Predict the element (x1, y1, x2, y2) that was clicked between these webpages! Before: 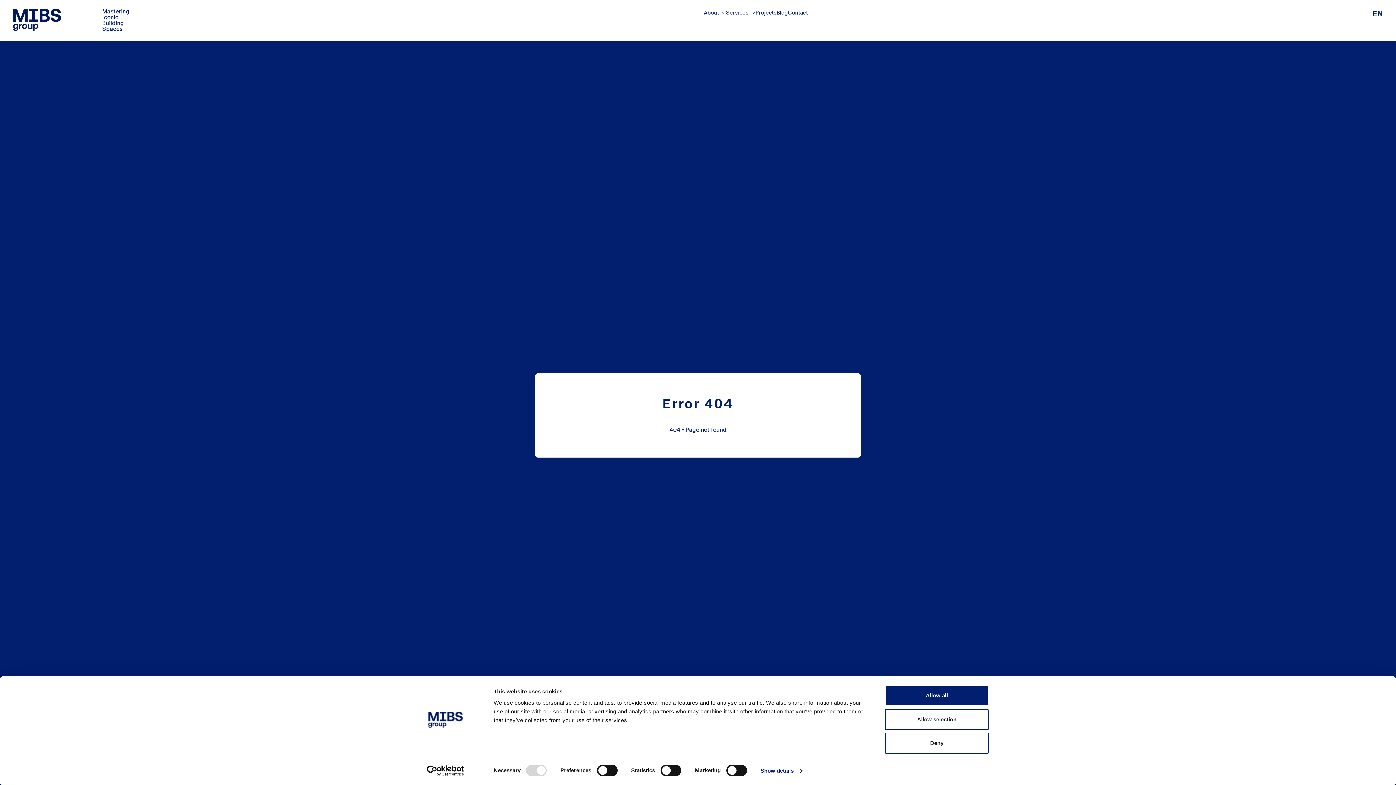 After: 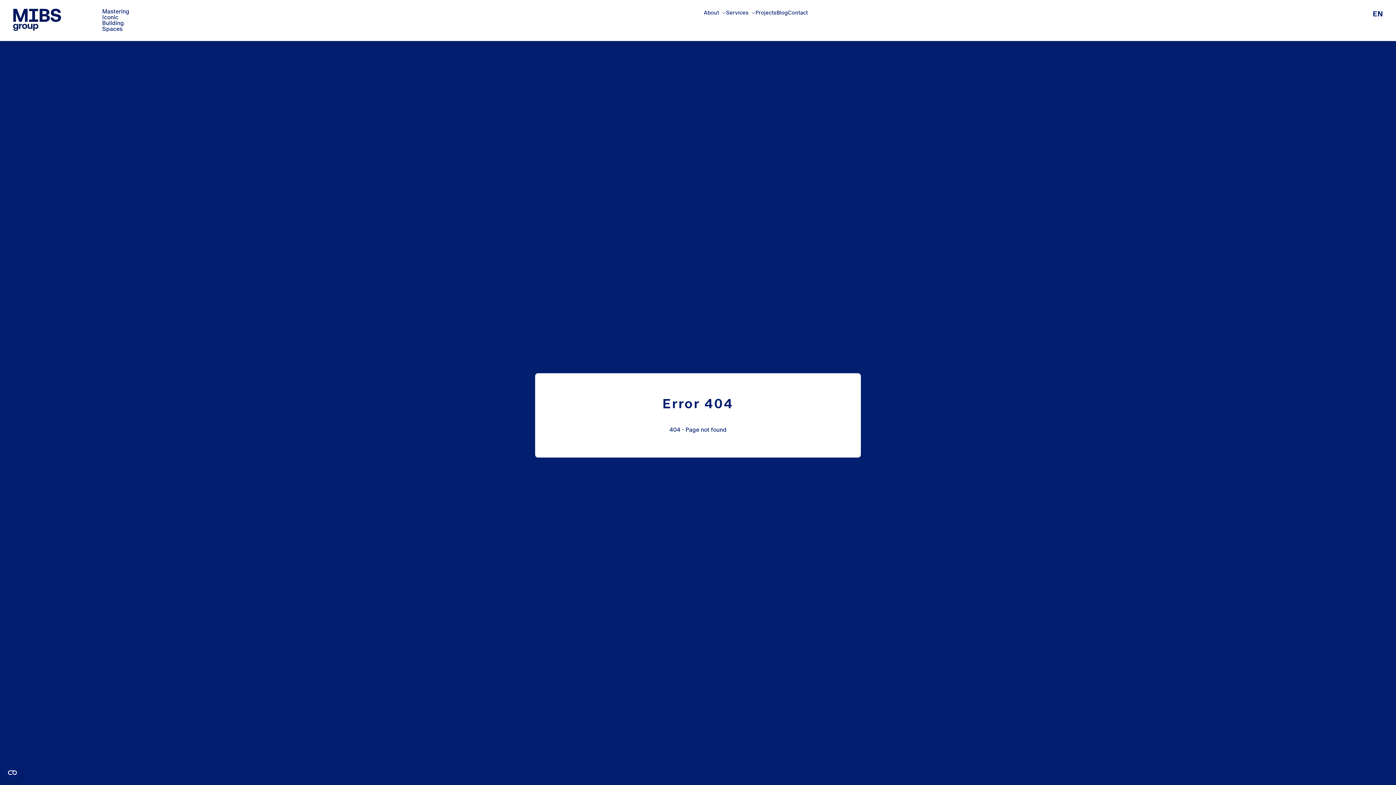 Action: label: Deny bbox: (885, 733, 989, 754)